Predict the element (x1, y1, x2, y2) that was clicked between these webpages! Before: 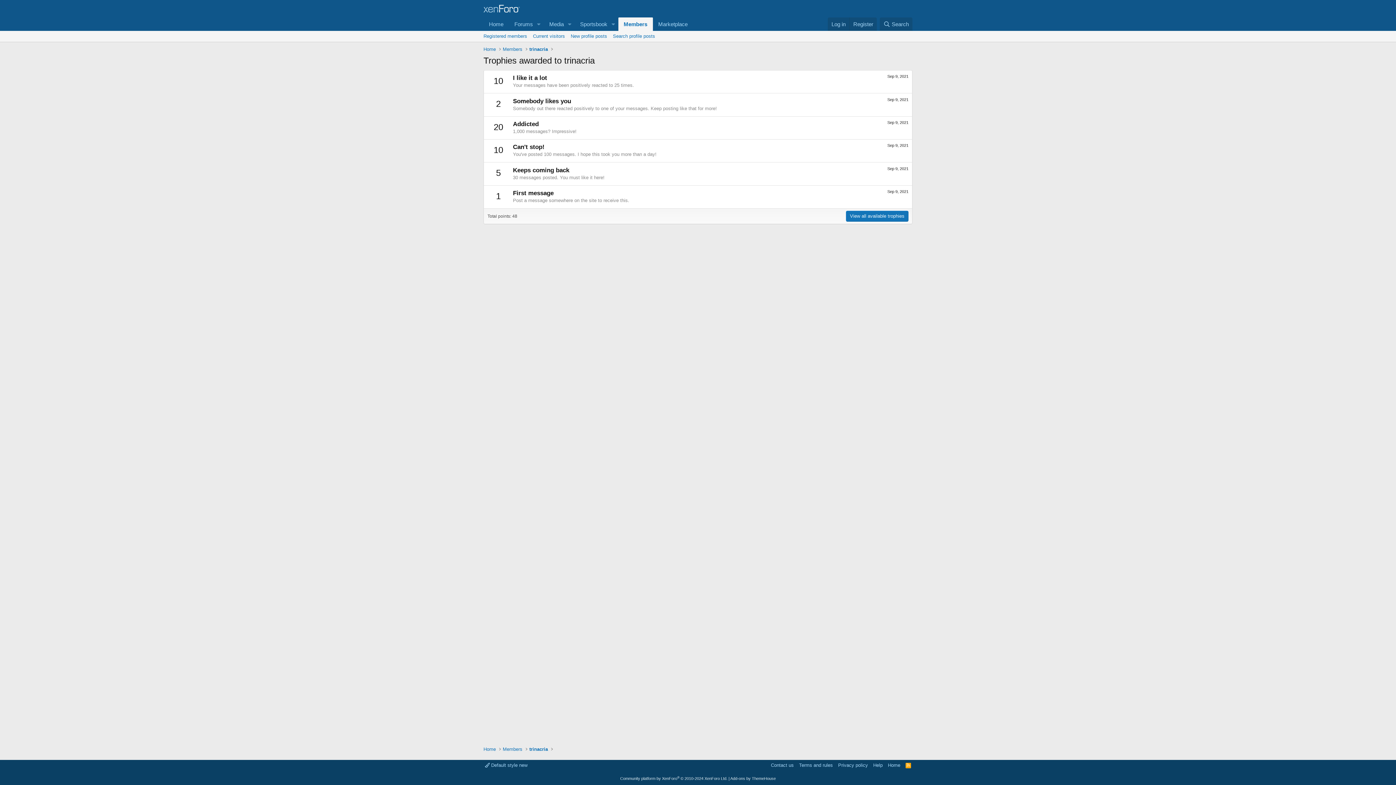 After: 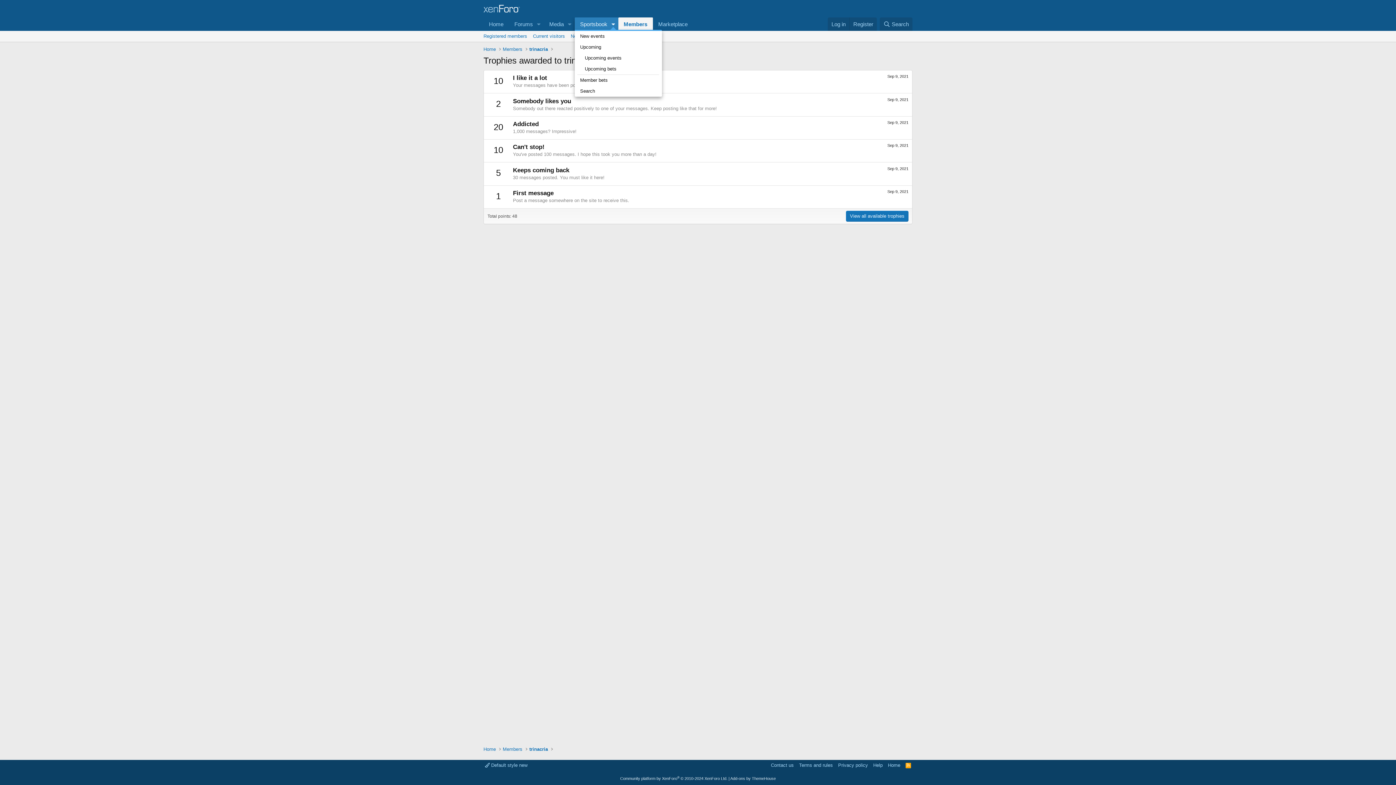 Action: bbox: (608, 17, 618, 30) label: Toggle expanded